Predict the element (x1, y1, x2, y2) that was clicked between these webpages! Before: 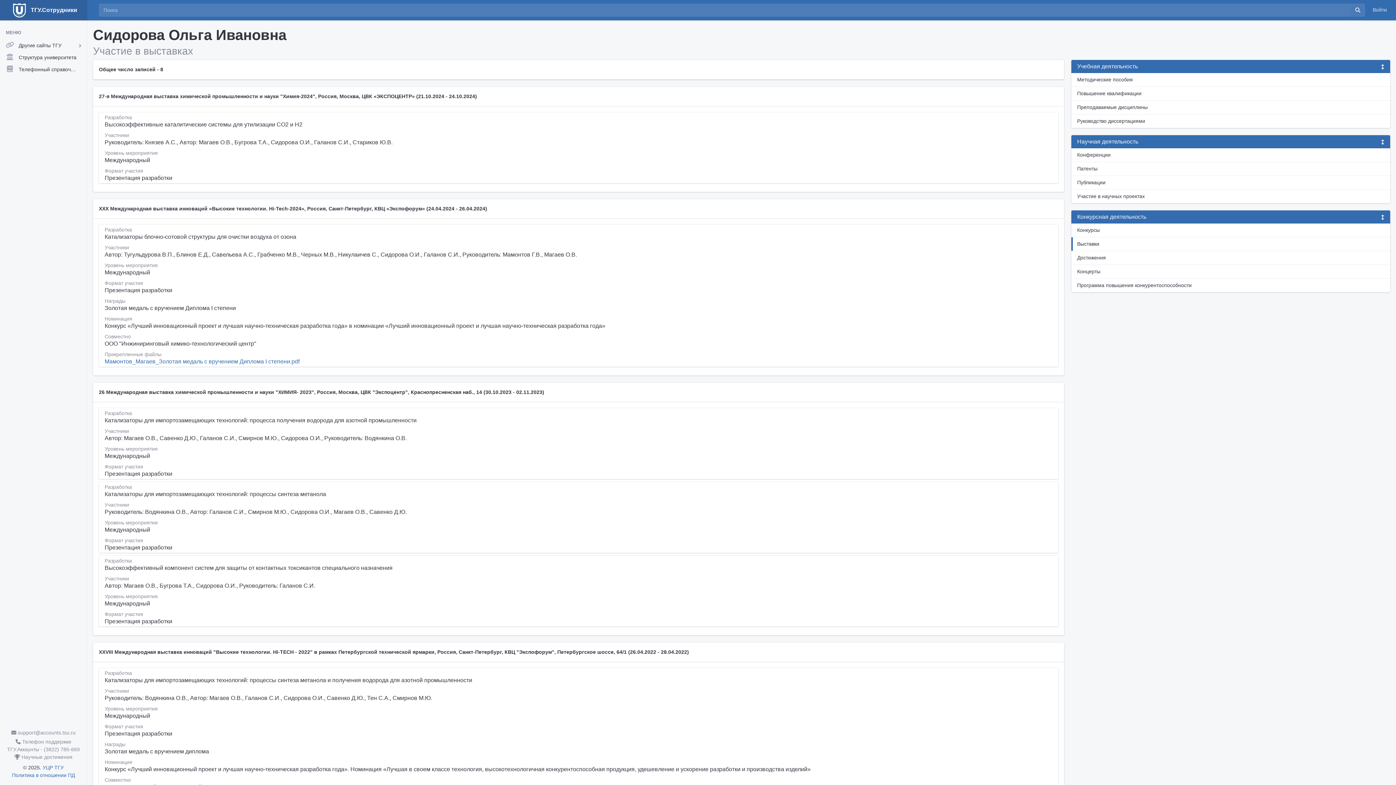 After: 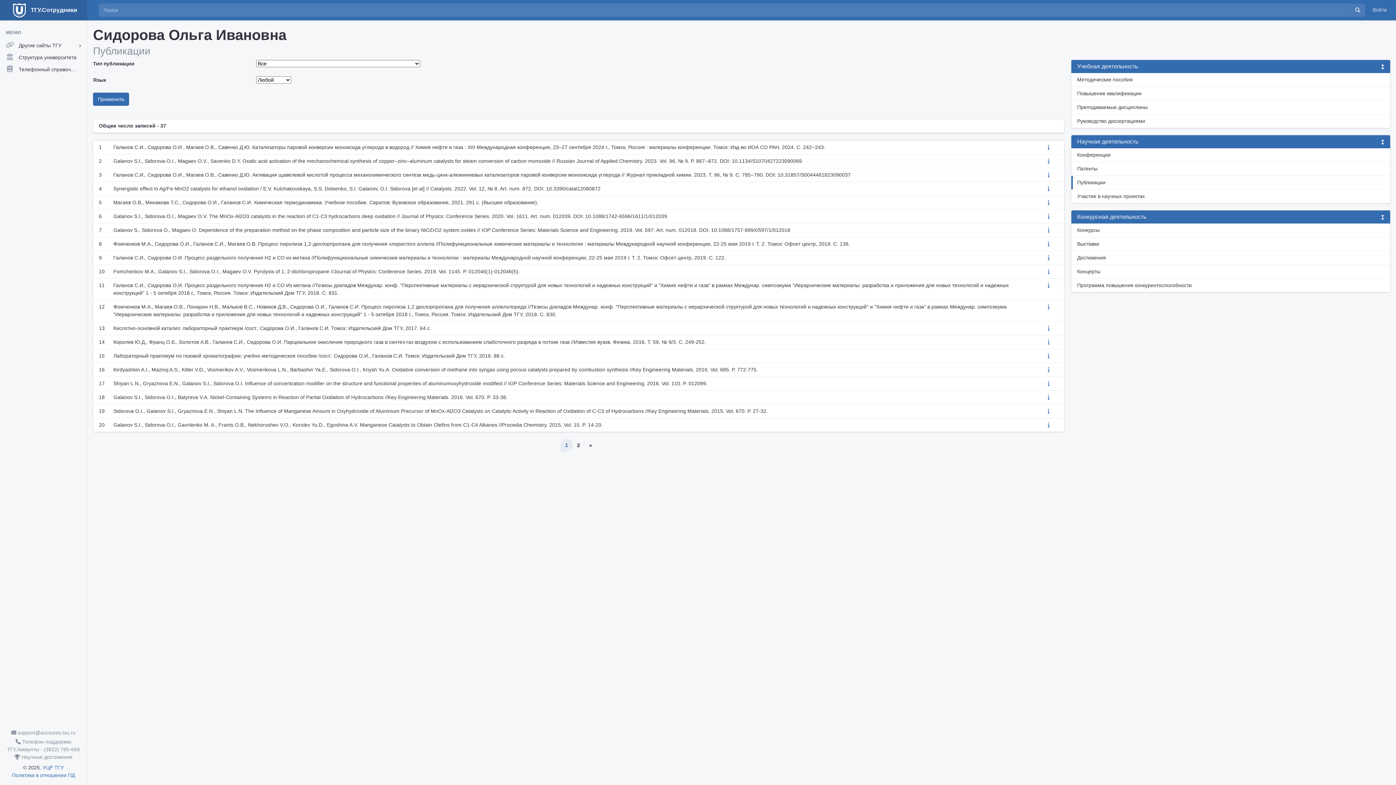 Action: label: Публикации bbox: (1071, 175, 1390, 189)